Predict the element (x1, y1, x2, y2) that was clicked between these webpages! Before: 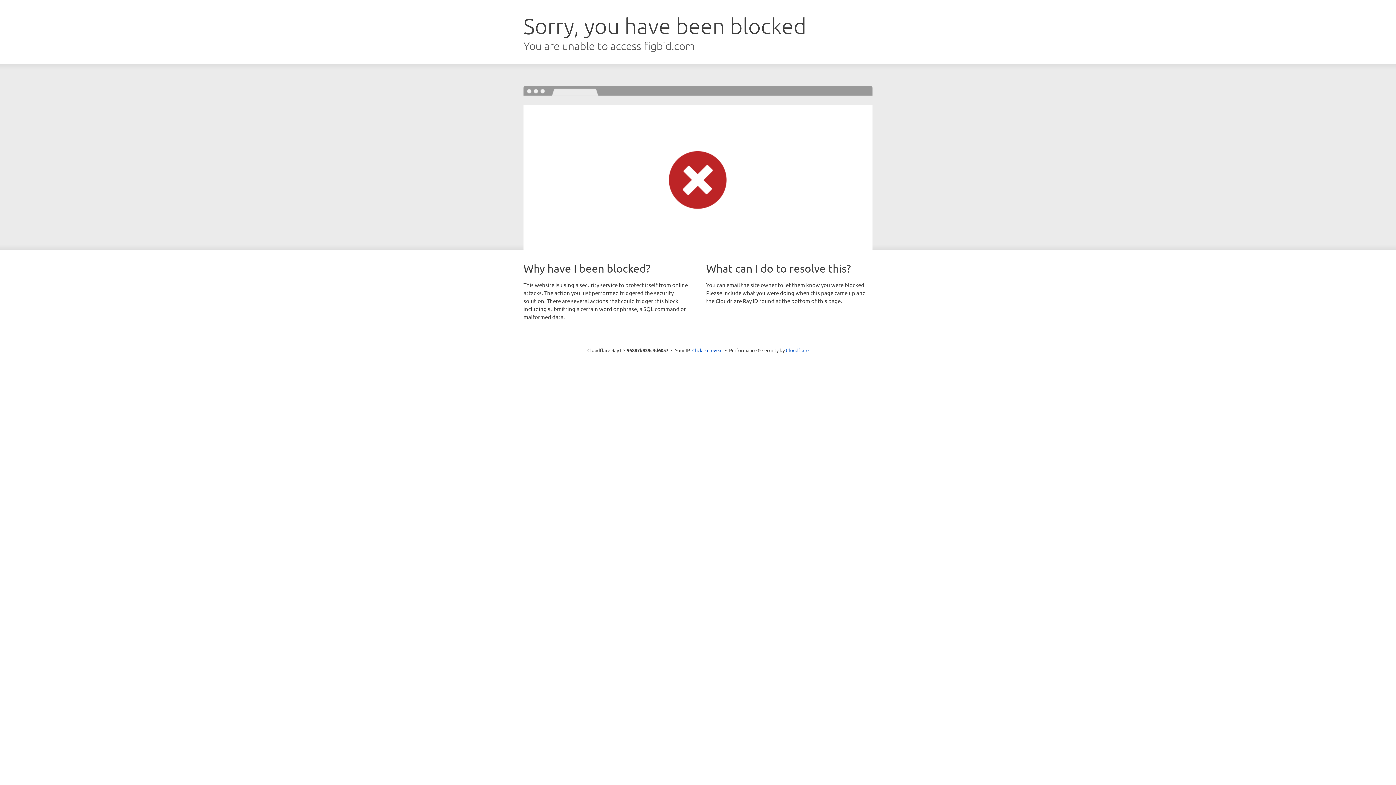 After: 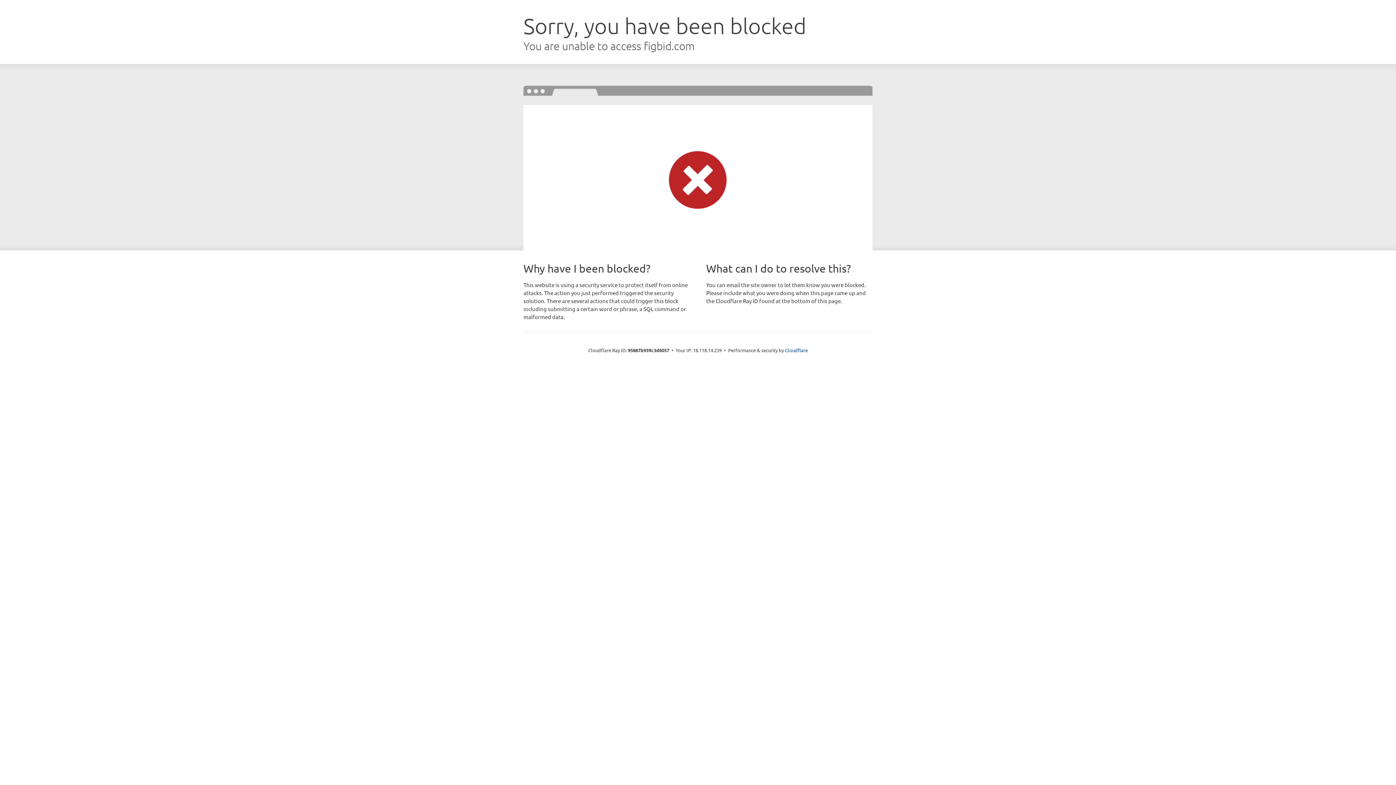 Action: bbox: (692, 346, 722, 353) label: Click to reveal